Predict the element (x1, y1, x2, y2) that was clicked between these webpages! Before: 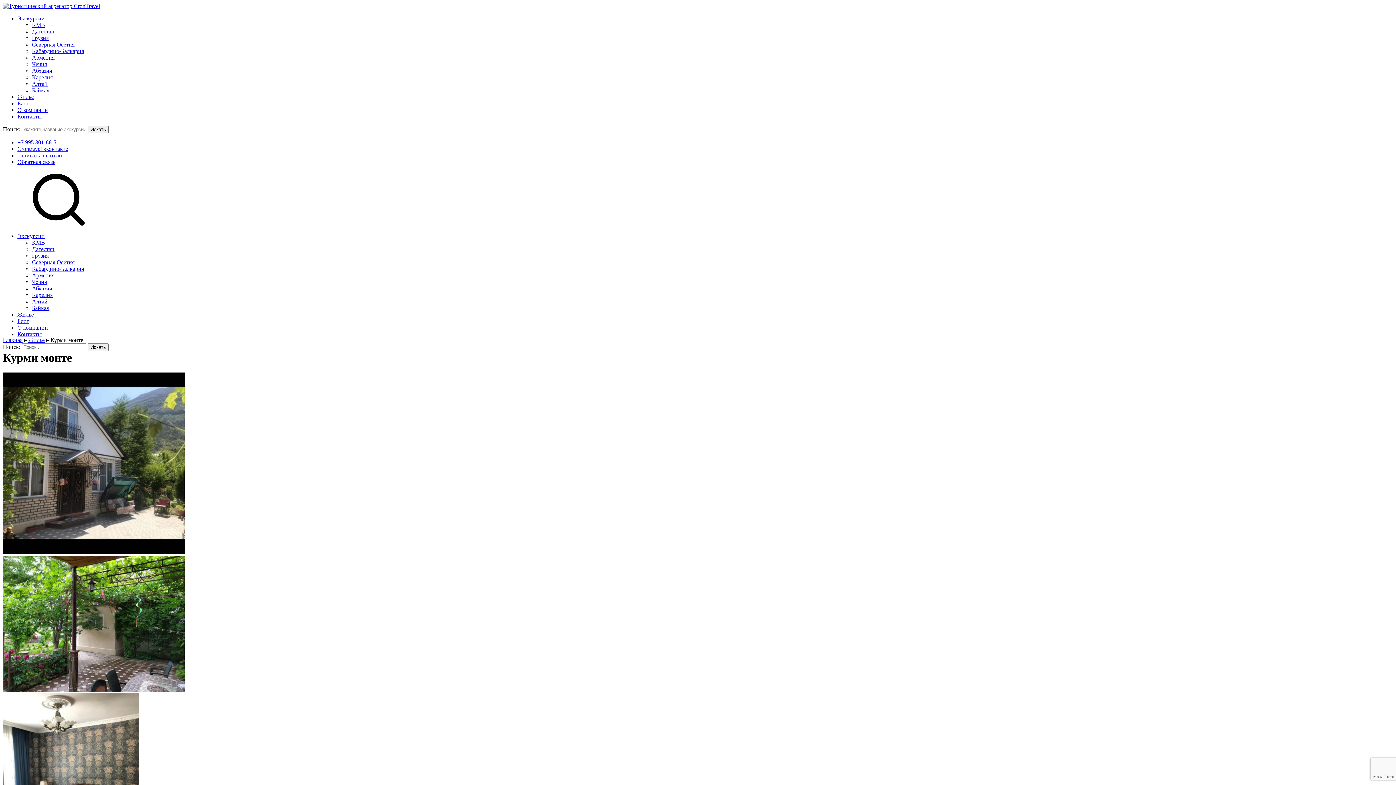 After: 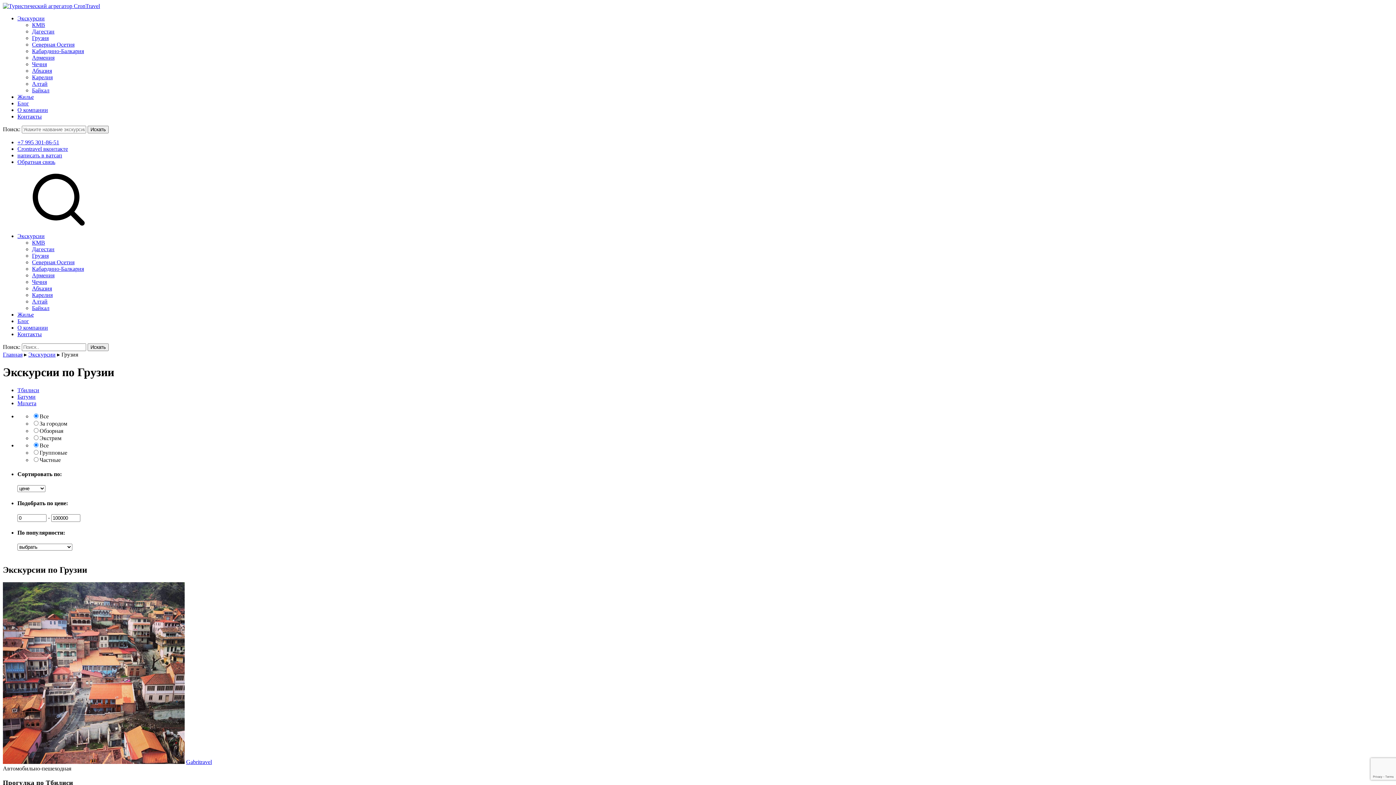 Action: label: Грузия bbox: (32, 252, 48, 258)